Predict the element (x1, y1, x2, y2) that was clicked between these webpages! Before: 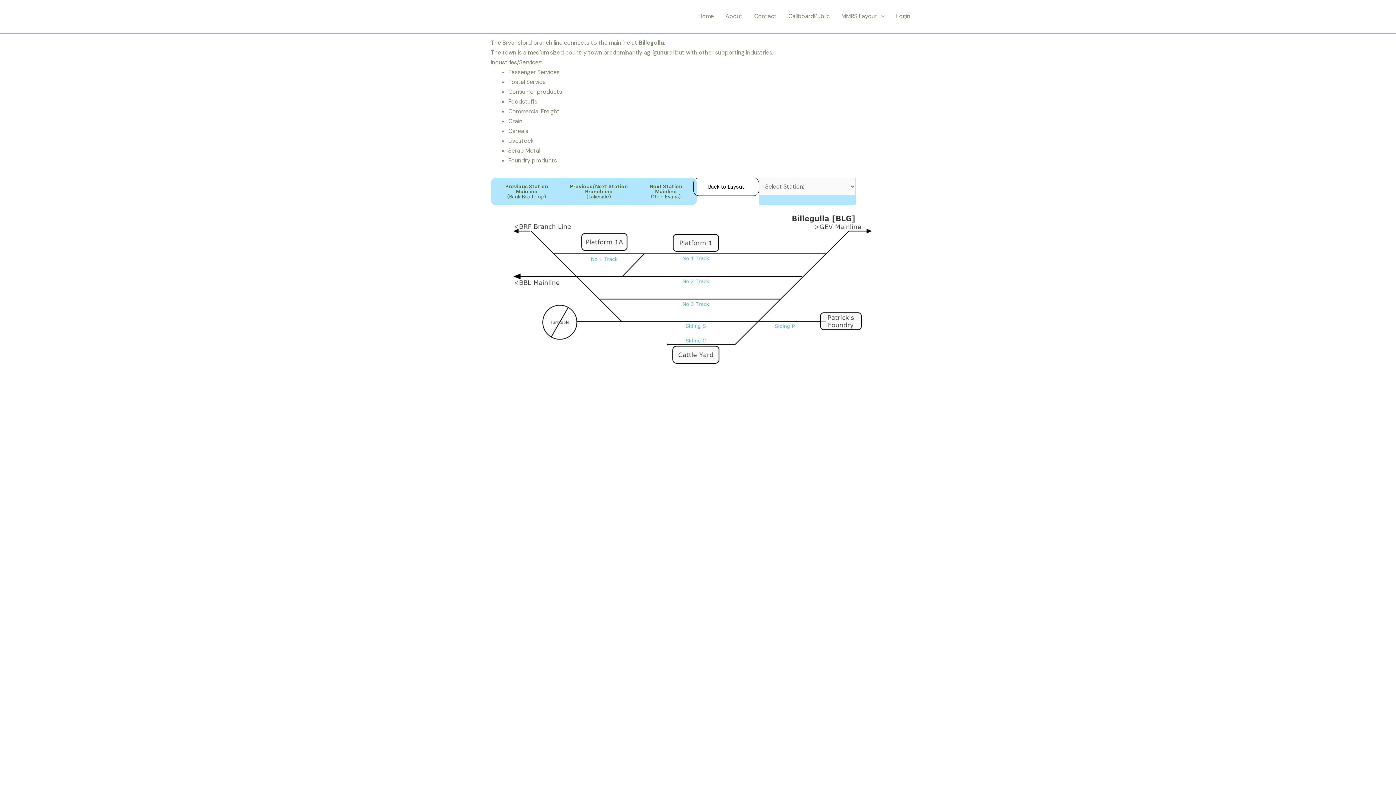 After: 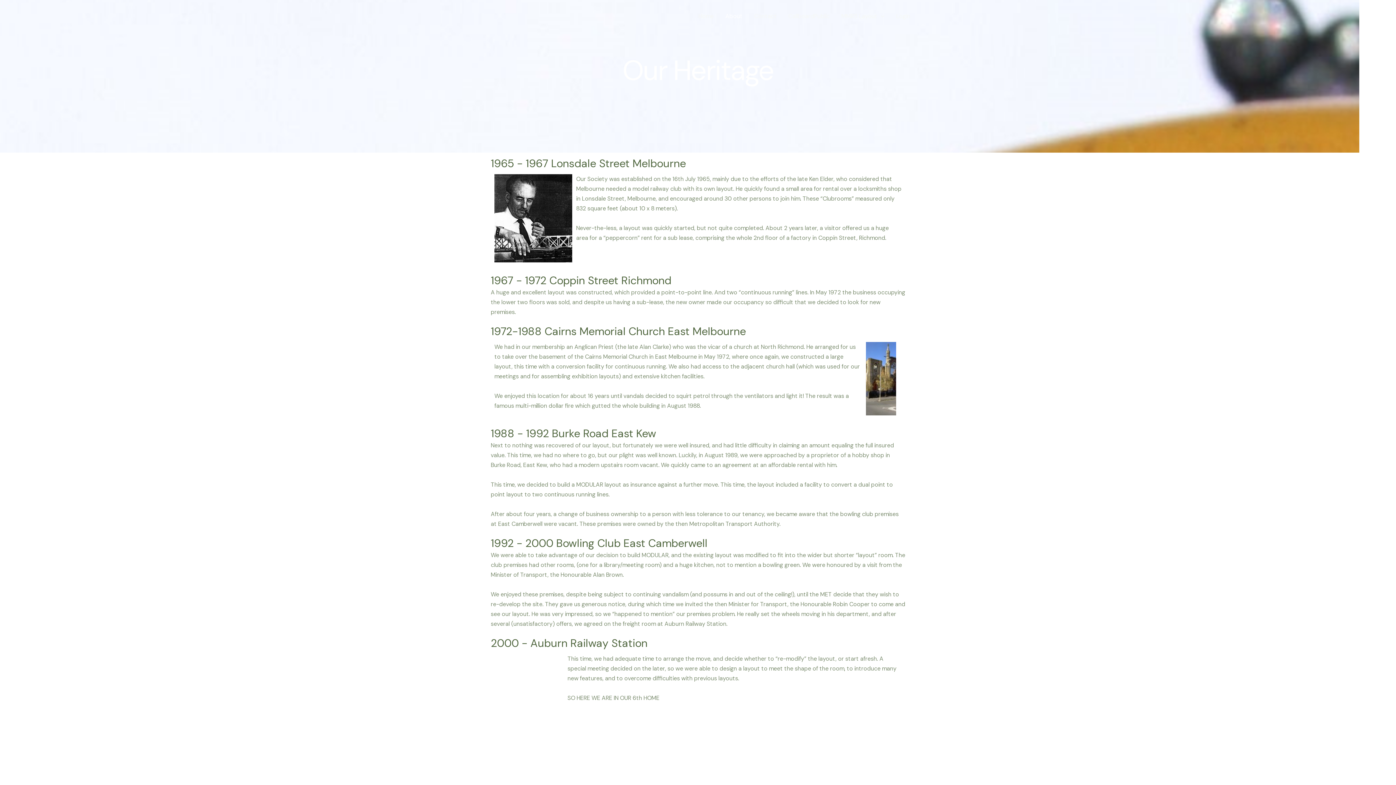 Action: bbox: (719, 3, 748, 29) label: About